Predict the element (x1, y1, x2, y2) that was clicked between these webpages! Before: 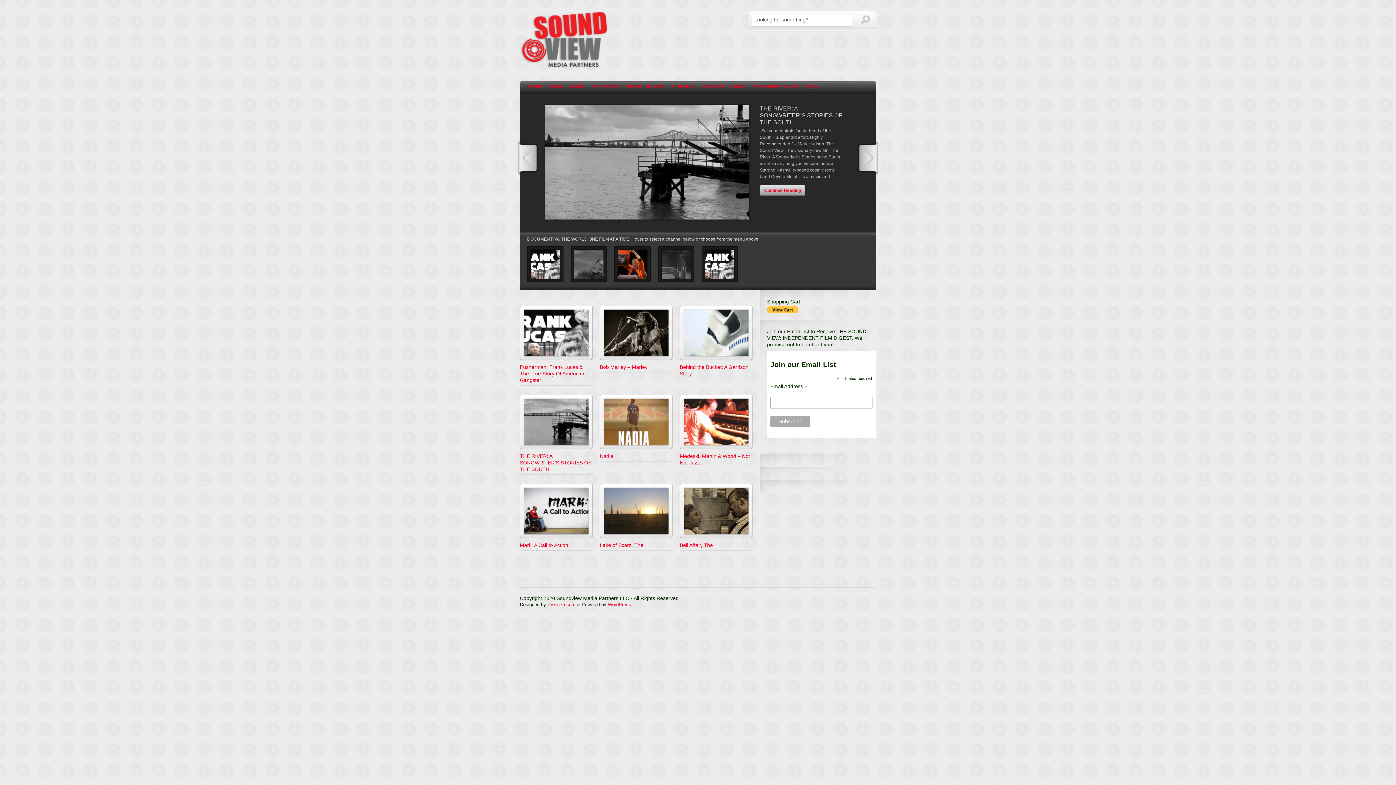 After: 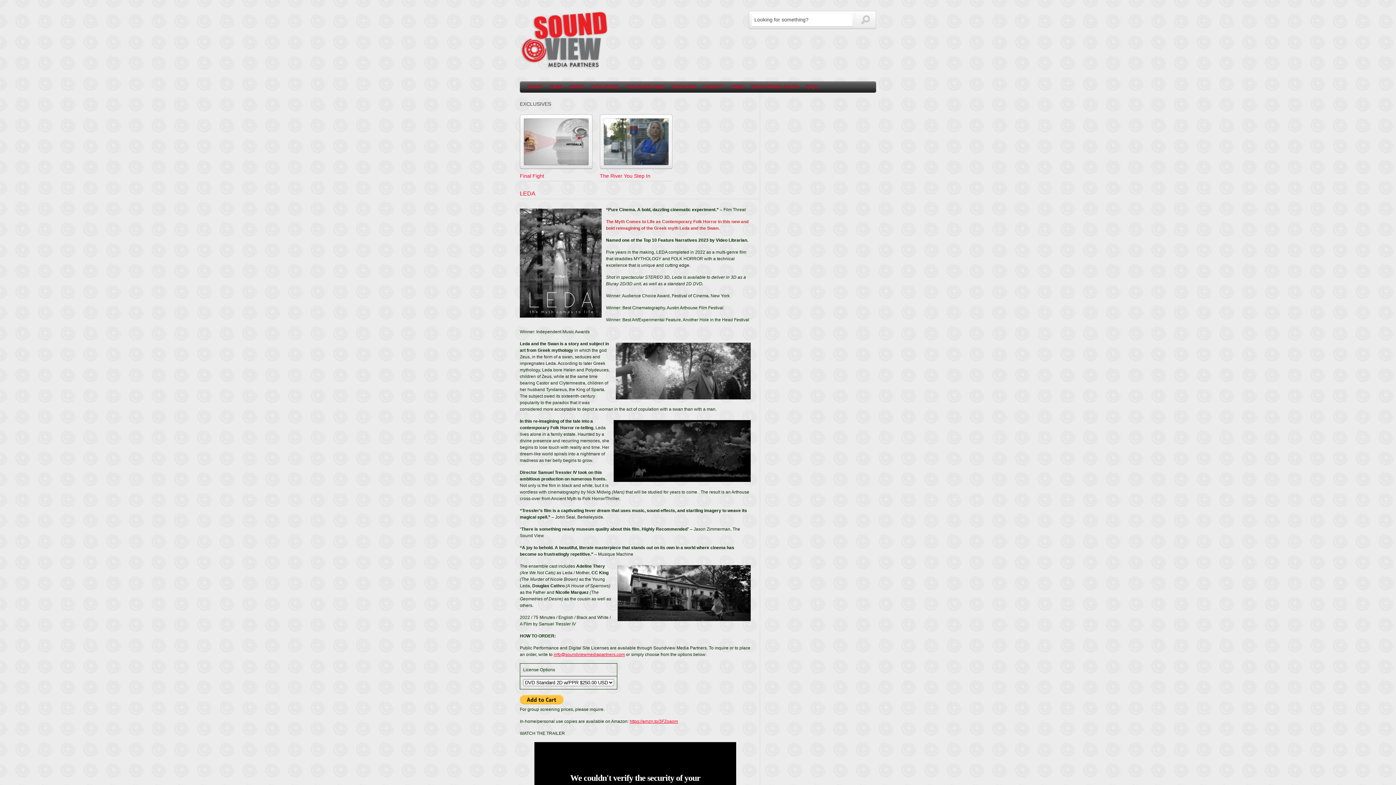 Action: bbox: (591, 83, 619, 90) label: EXCLUSIVES